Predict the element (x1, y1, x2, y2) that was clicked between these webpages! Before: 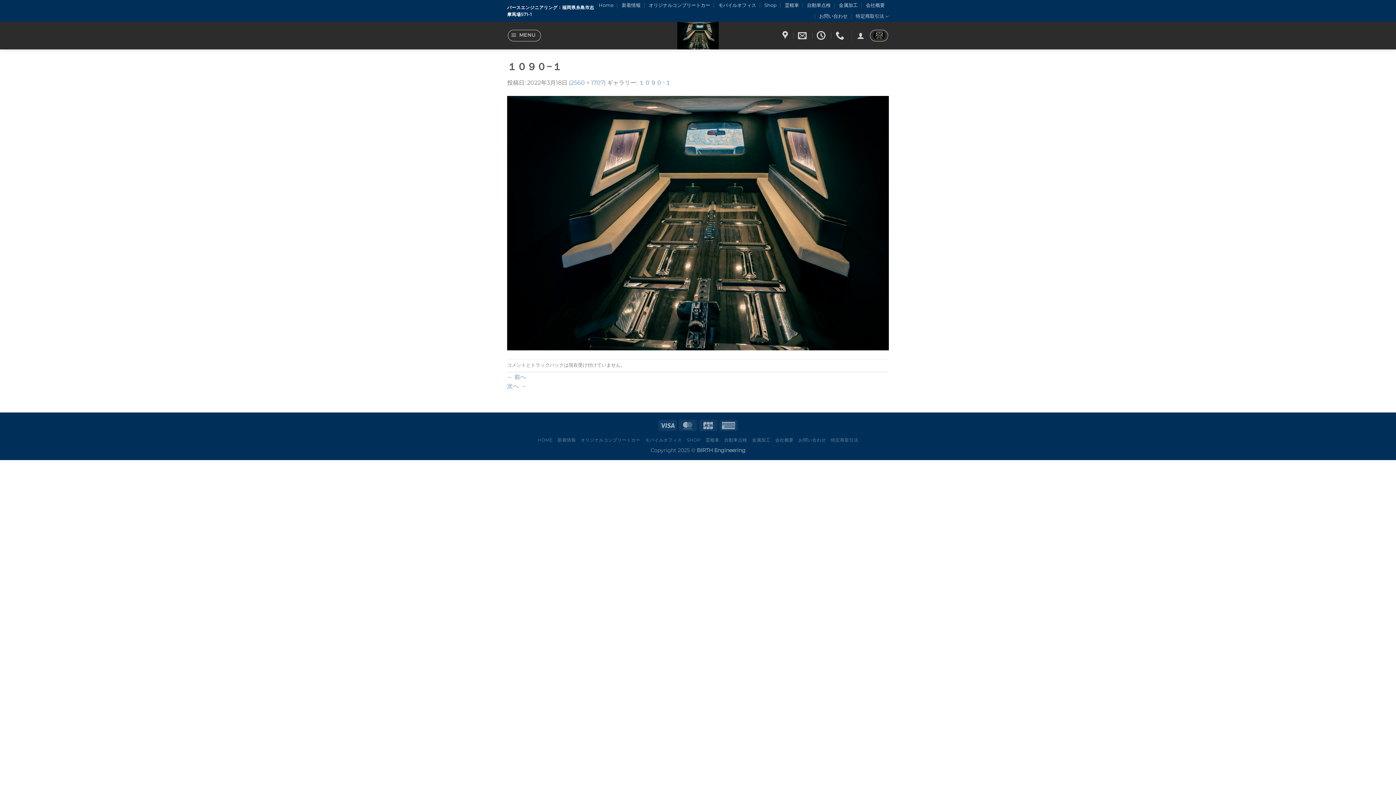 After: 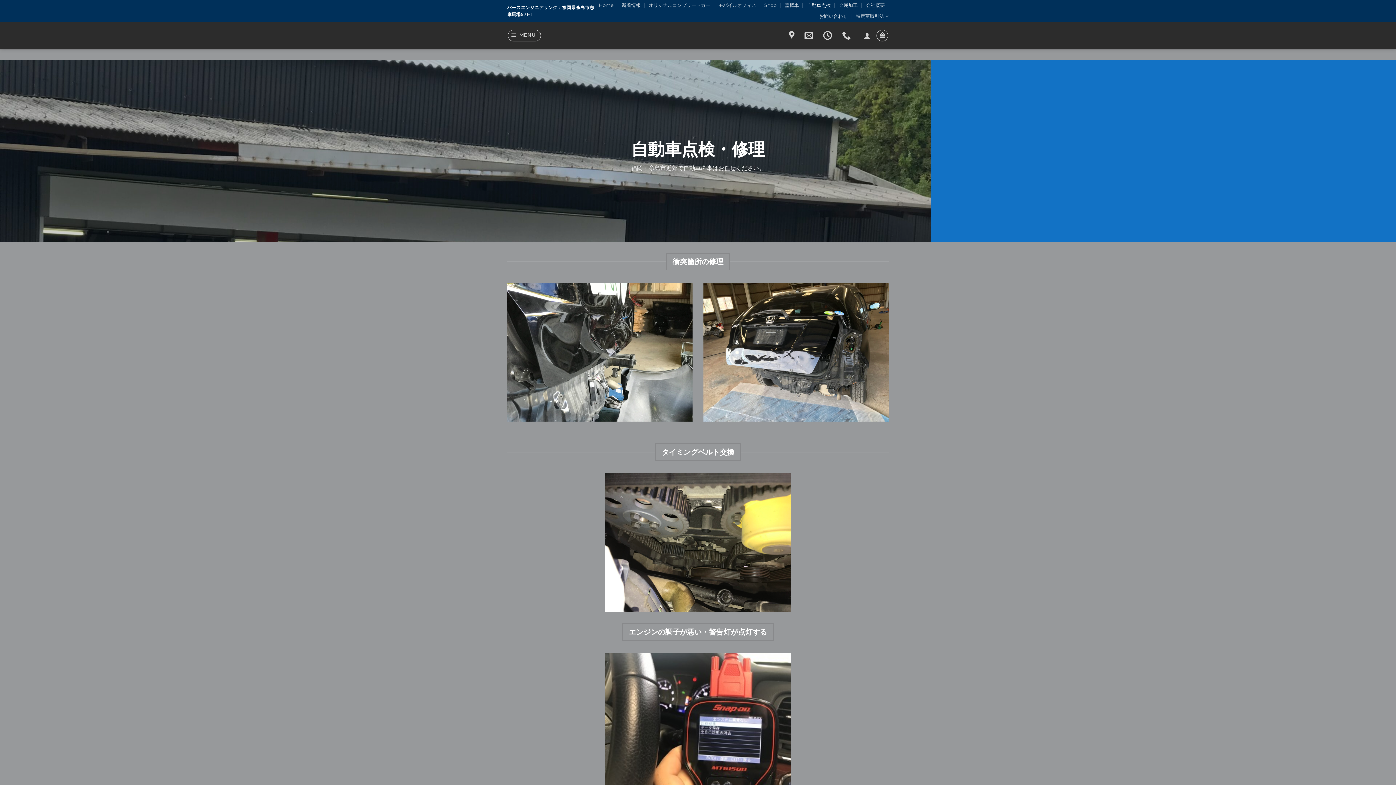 Action: bbox: (724, 437, 747, 442) label: 自動車点検